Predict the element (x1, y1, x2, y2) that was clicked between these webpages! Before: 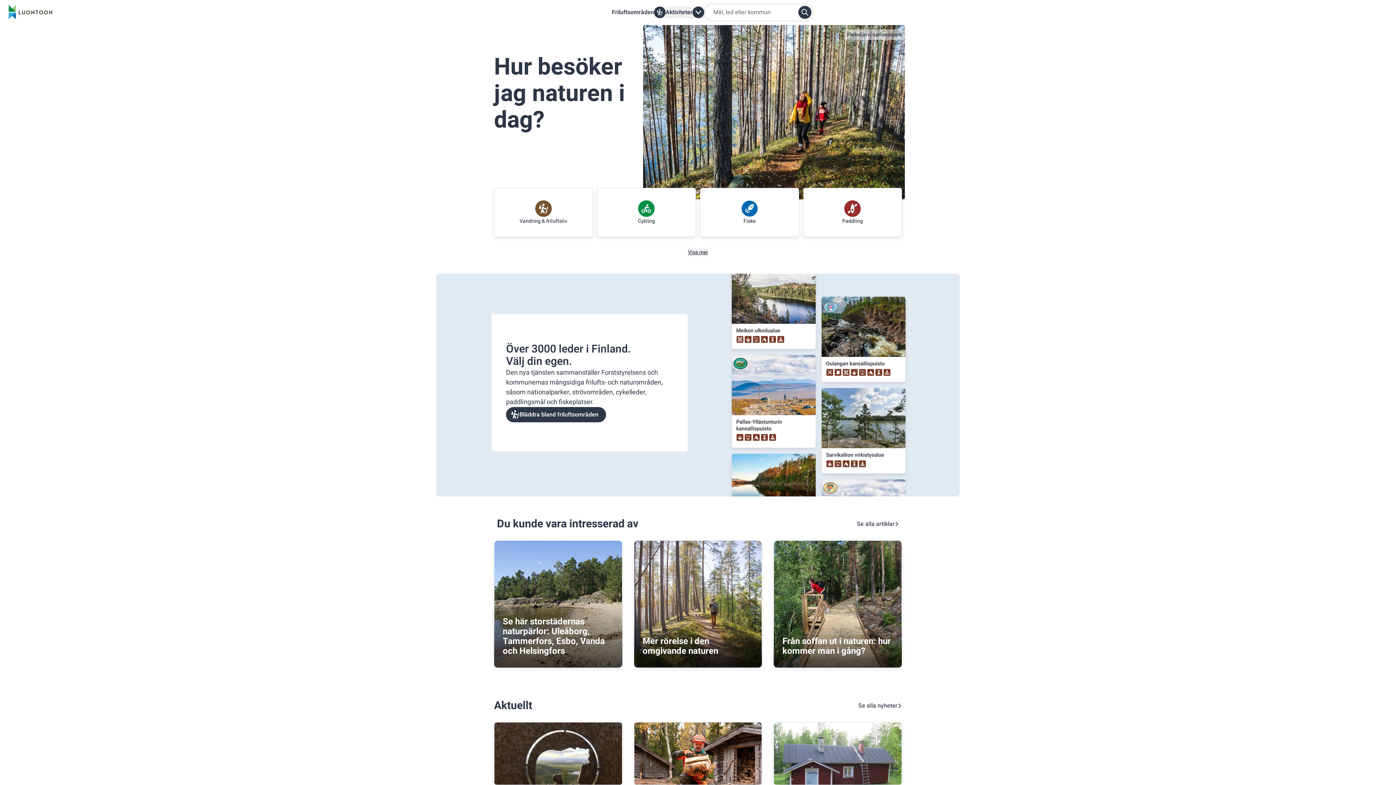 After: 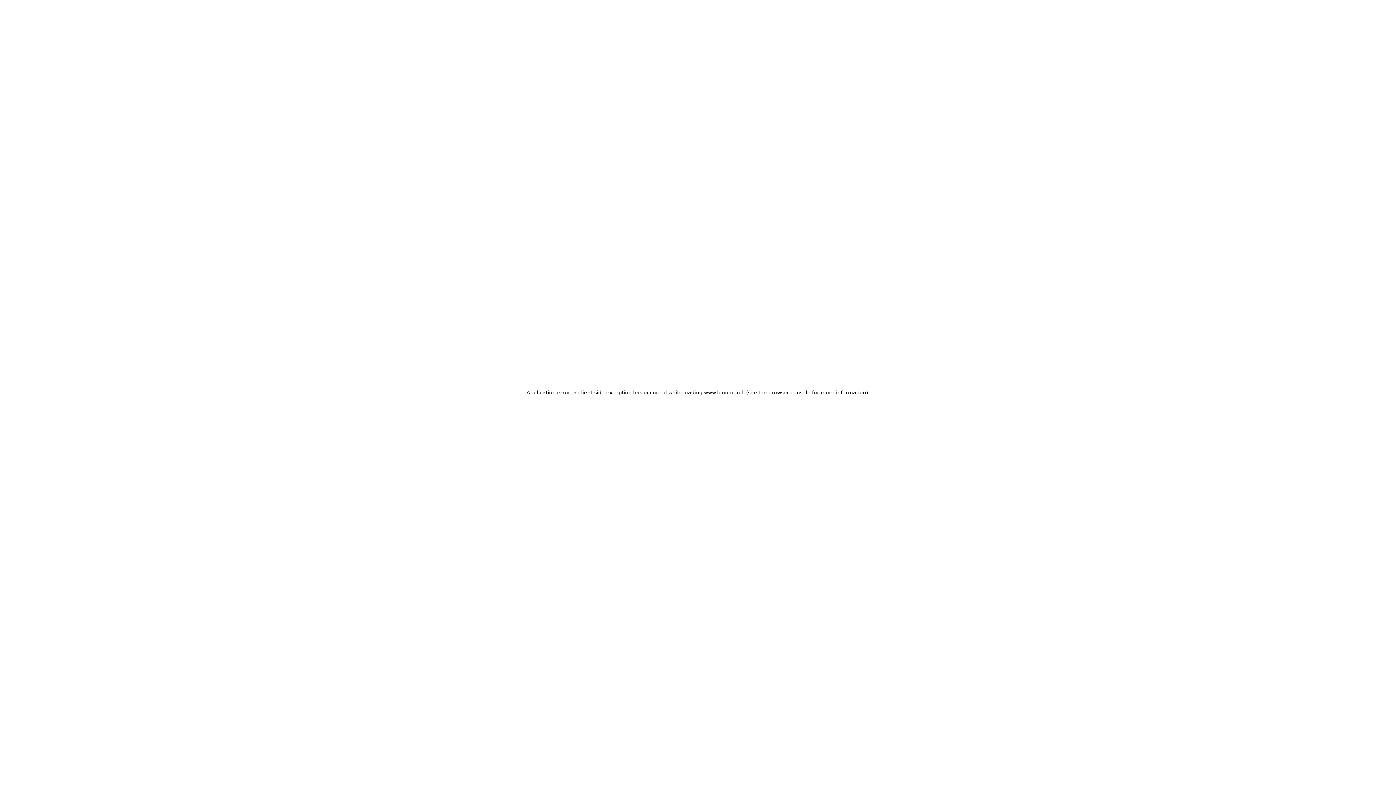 Action: bbox: (803, 188, 902, 237) label: Paddling